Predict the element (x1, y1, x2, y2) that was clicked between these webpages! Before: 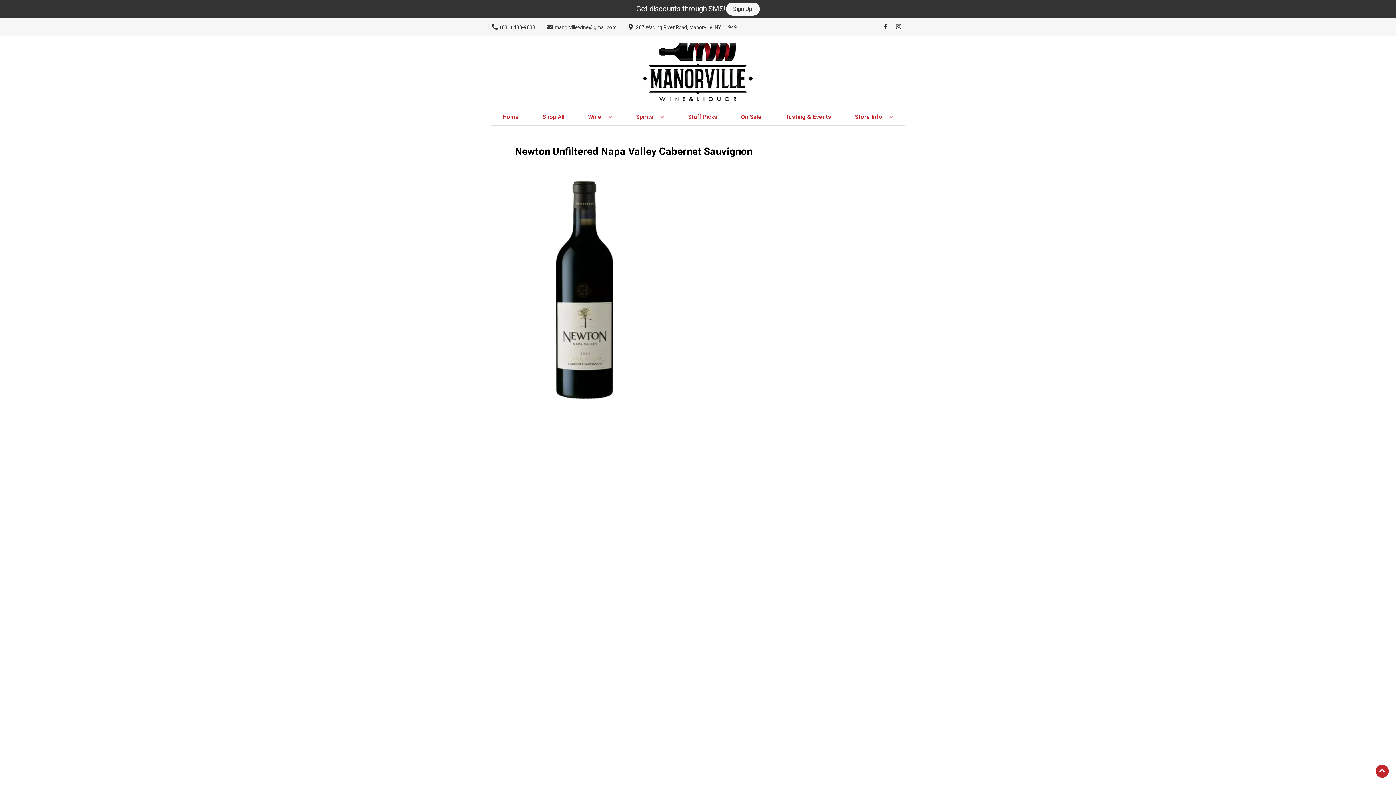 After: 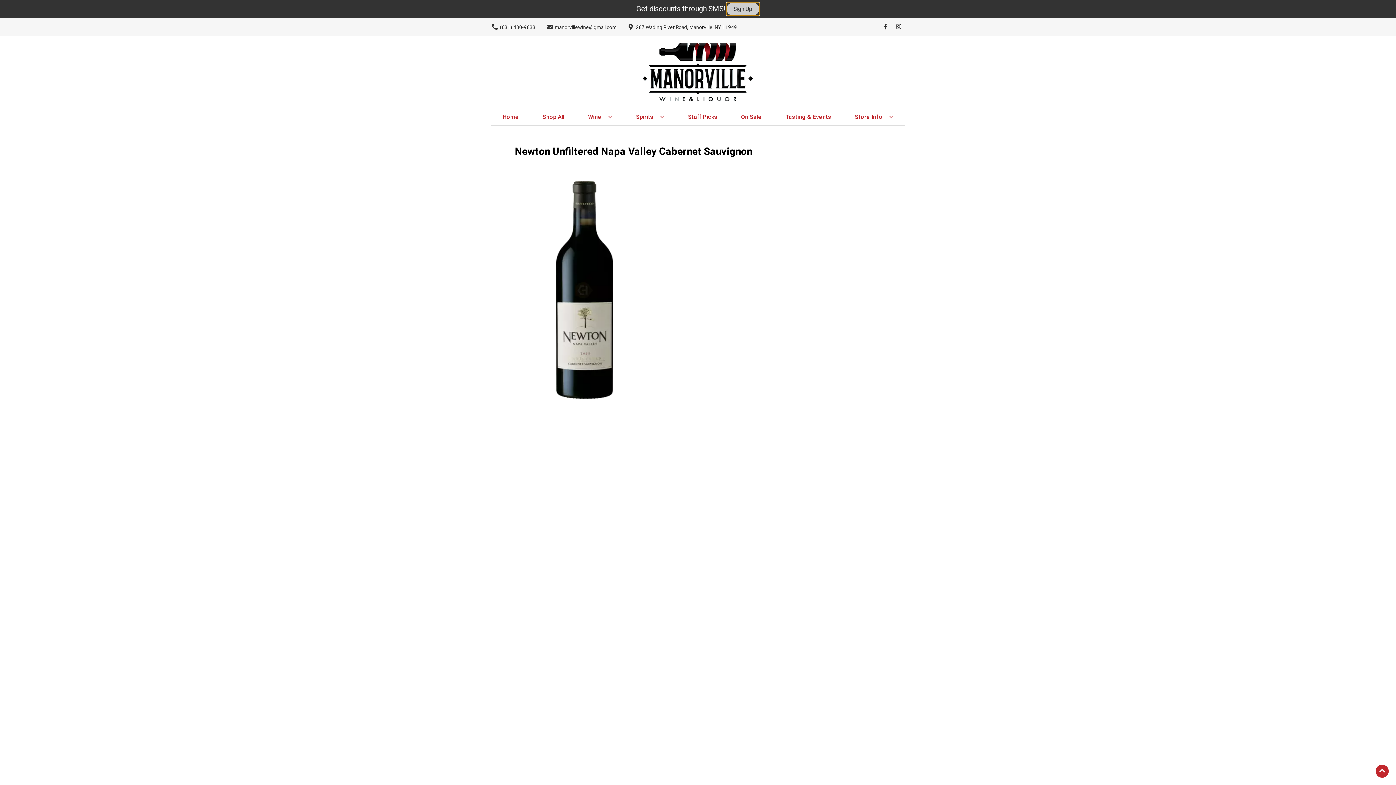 Action: label: Sign Up bbox: (726, 2, 759, 15)